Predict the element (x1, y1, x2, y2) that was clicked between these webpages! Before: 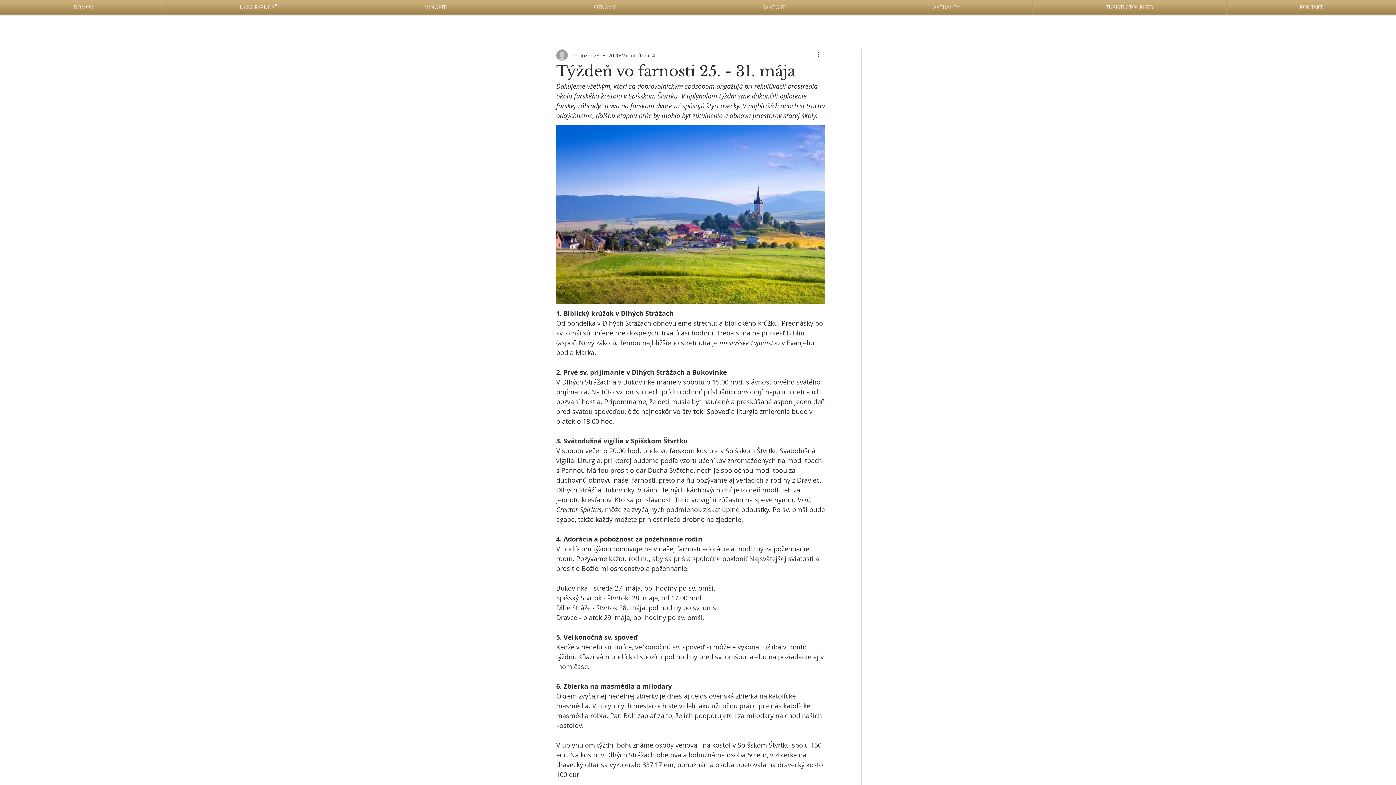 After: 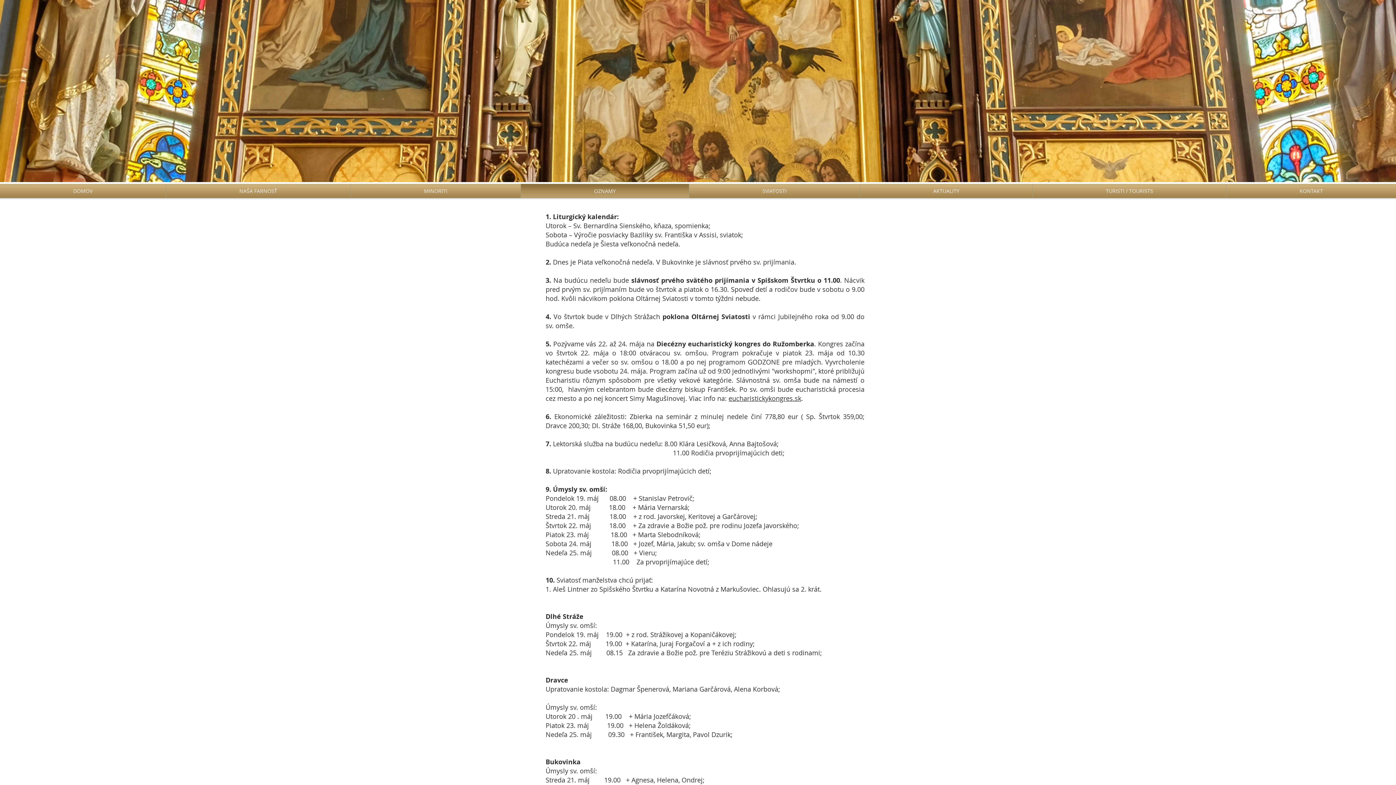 Action: bbox: (521, 0, 689, 14) label: OZNAMY